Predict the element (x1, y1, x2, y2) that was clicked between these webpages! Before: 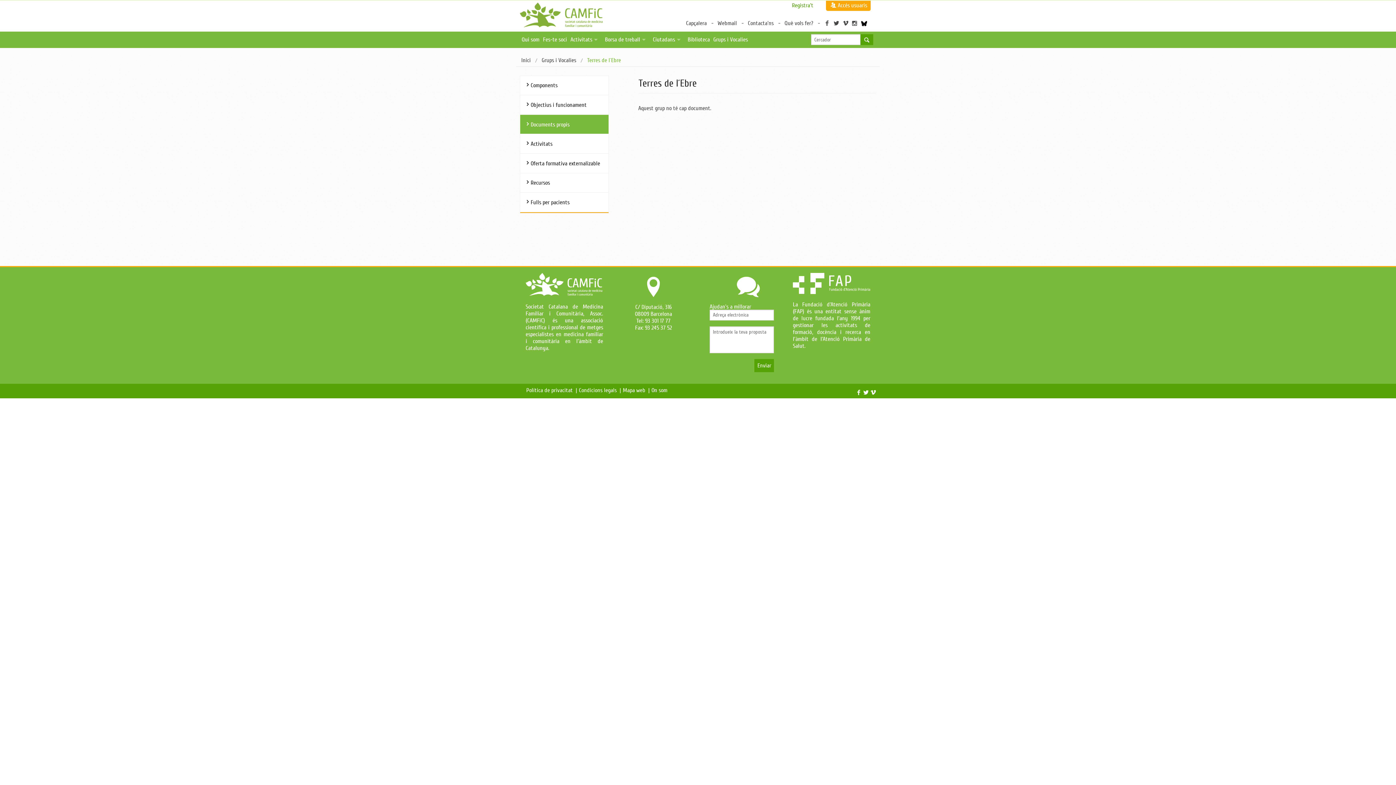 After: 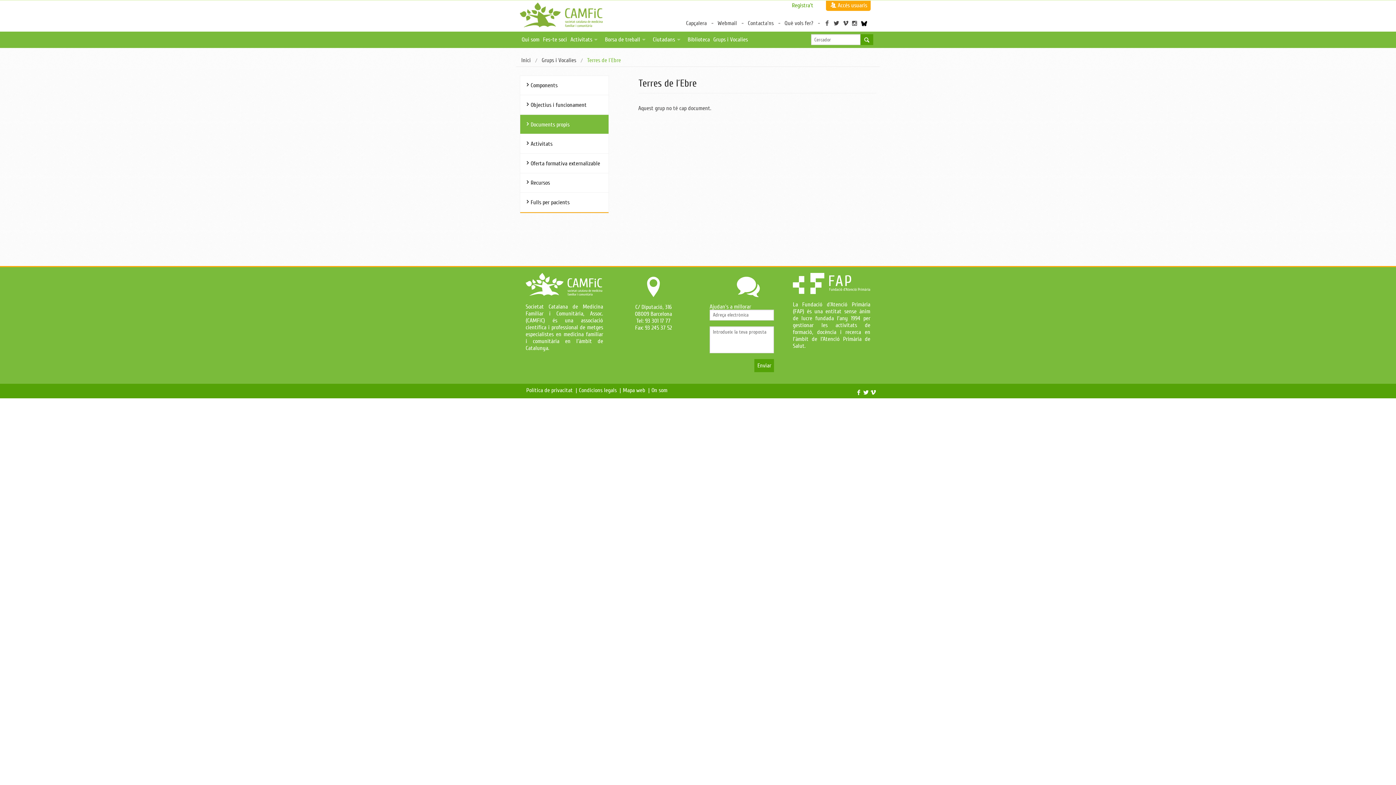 Action: bbox: (520, 114, 608, 134) label: Documents propis